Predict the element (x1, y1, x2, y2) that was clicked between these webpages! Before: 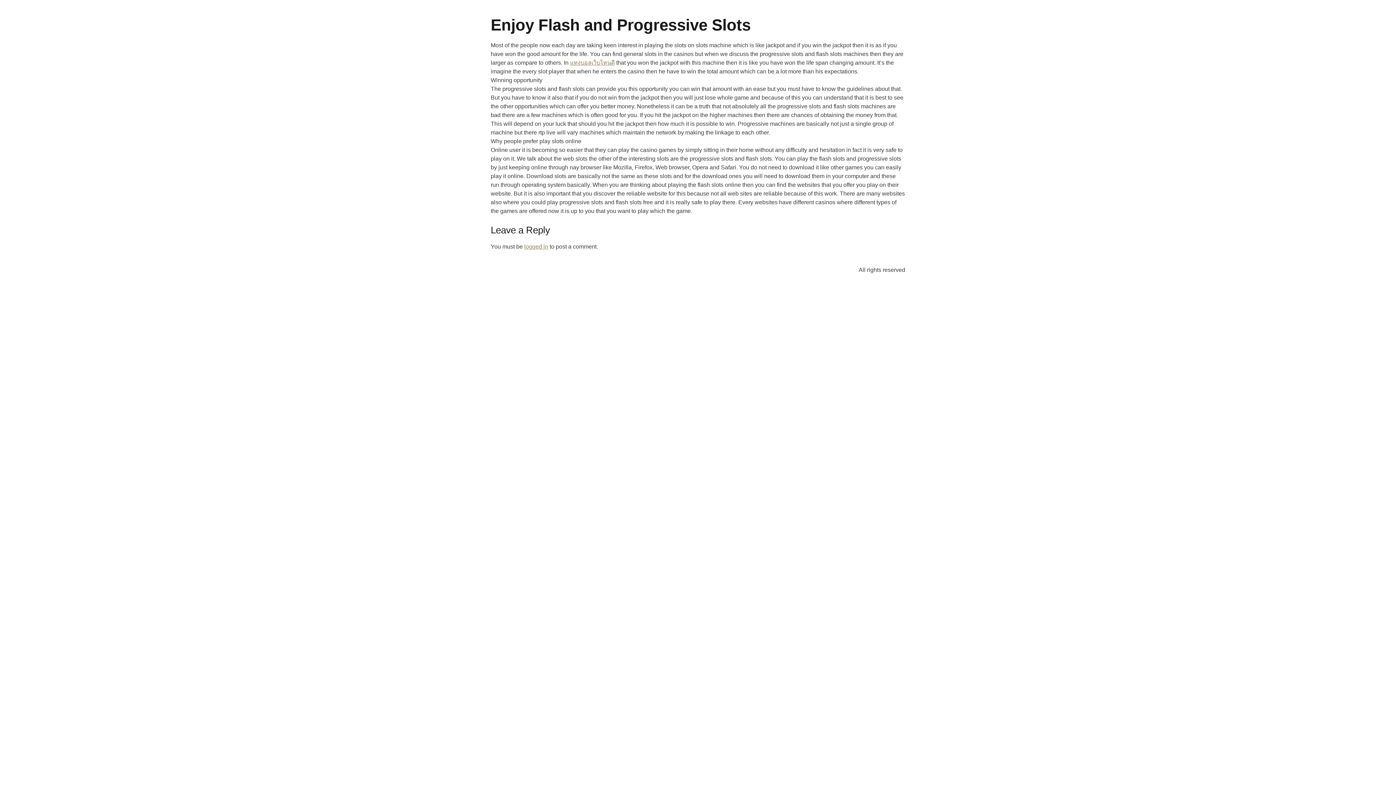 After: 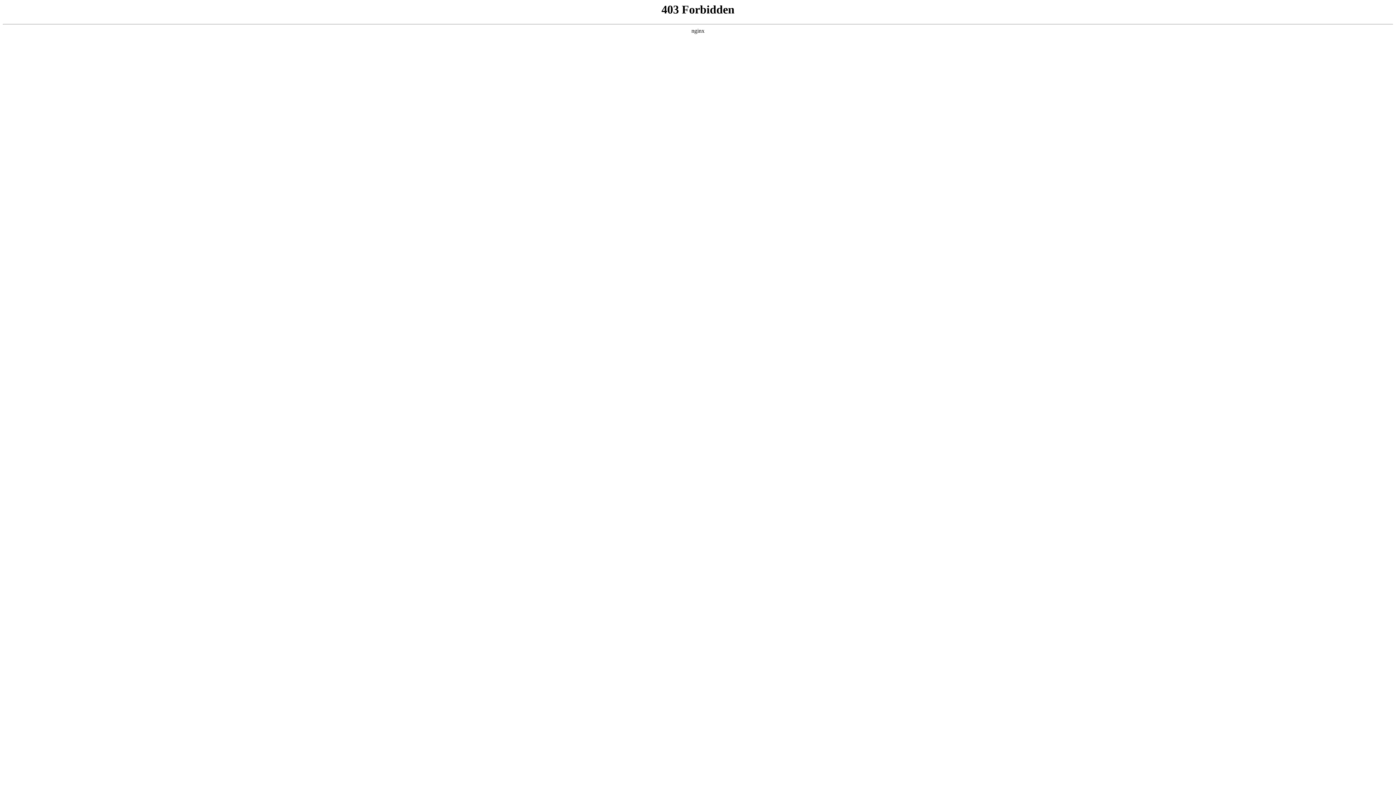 Action: bbox: (570, 59, 614, 65) label: แทงบอลเว็บไหนดี